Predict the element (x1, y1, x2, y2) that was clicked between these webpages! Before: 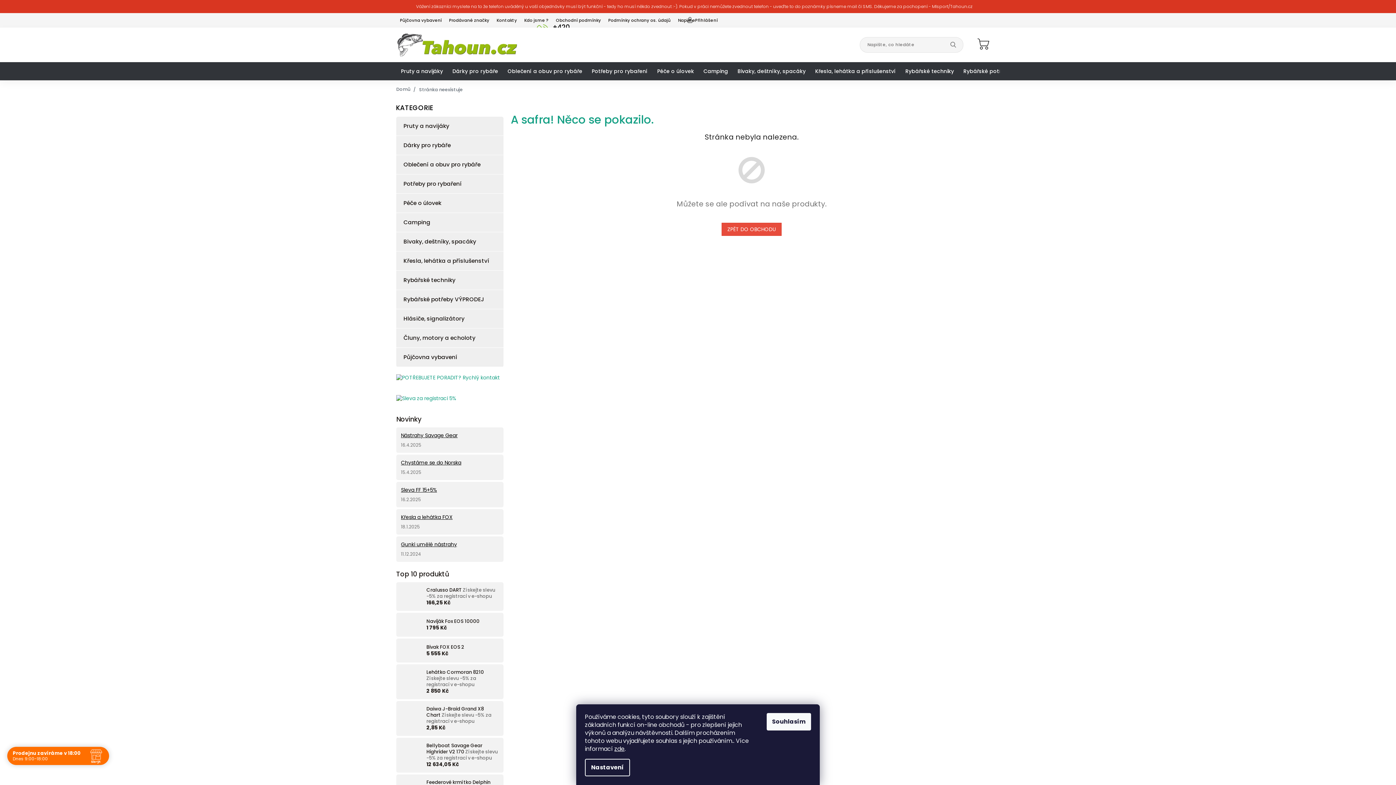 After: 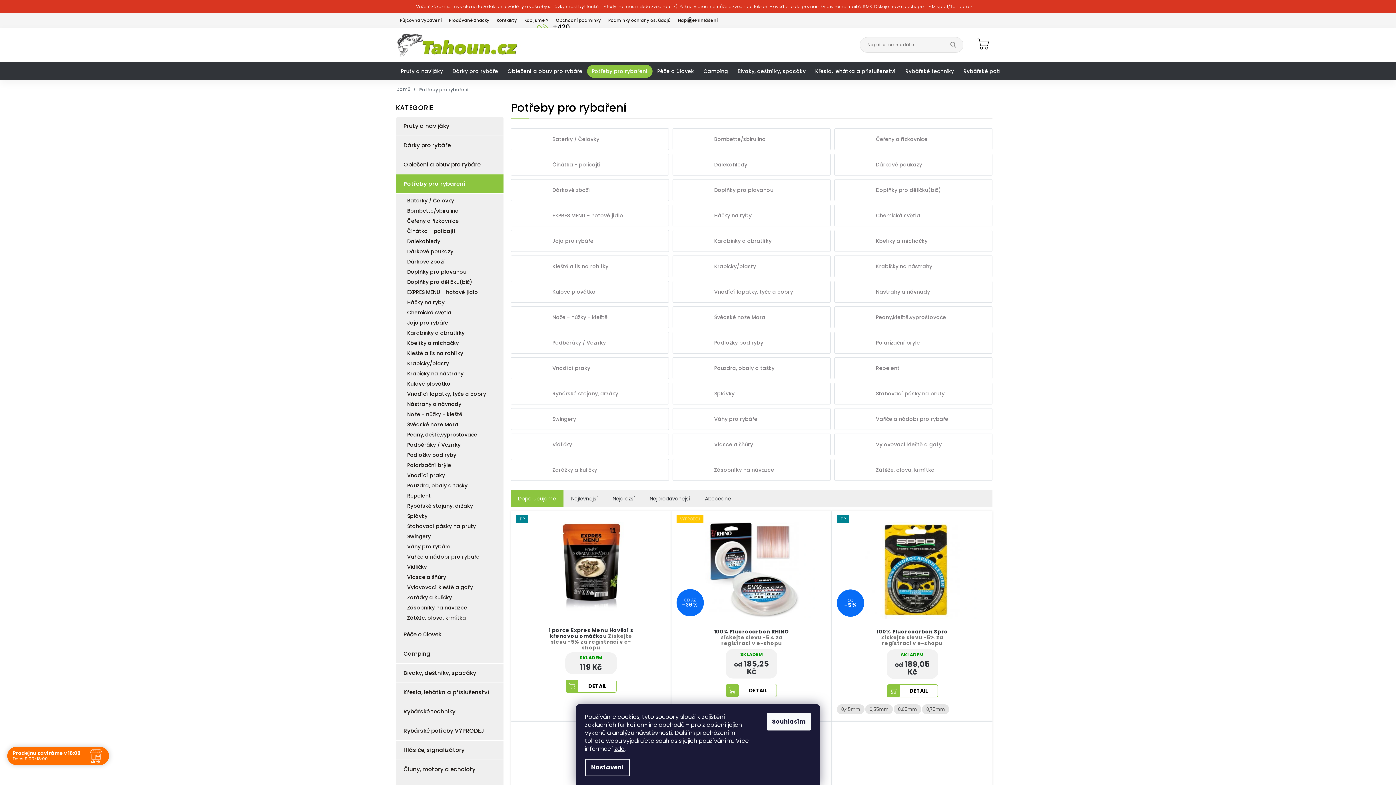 Action: label: Potřeby pro rybaření bbox: (396, 174, 503, 193)